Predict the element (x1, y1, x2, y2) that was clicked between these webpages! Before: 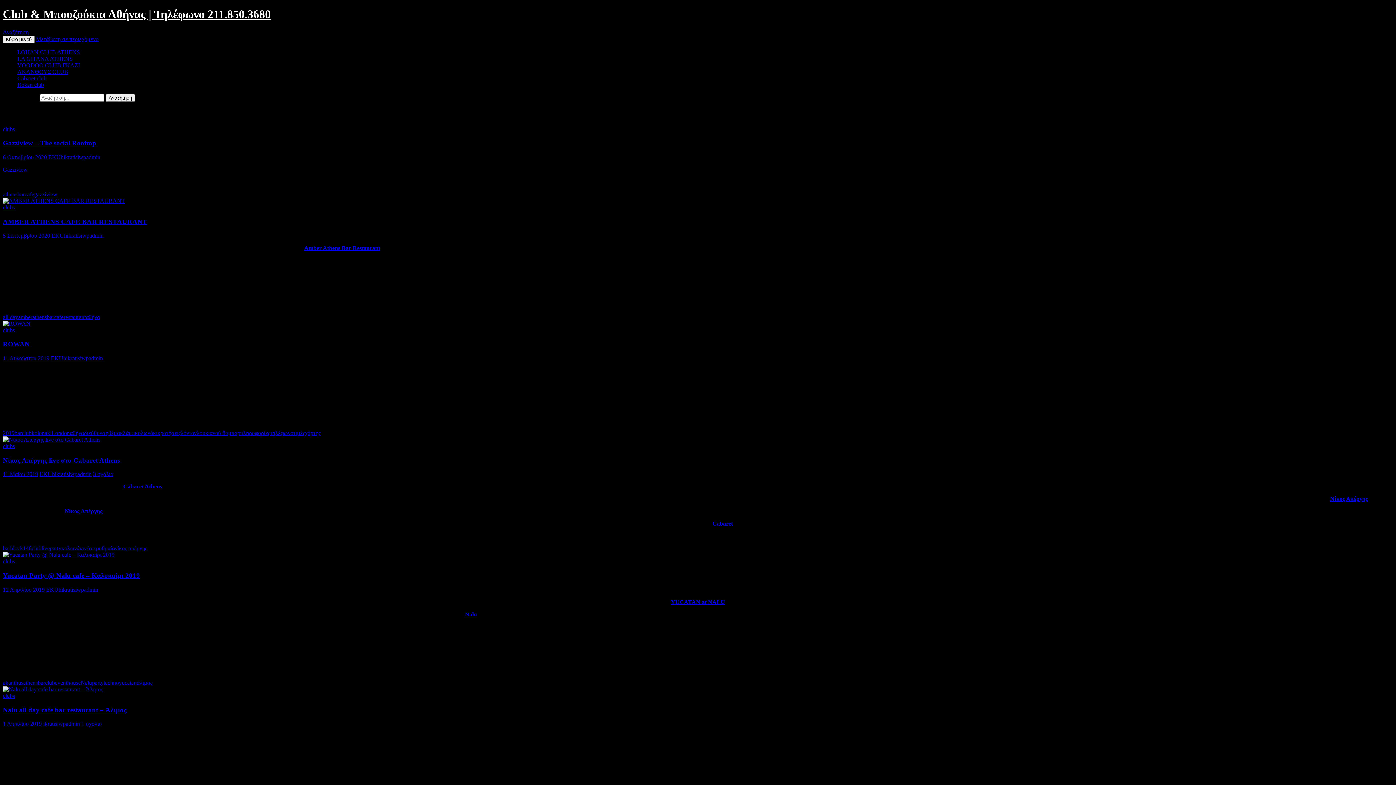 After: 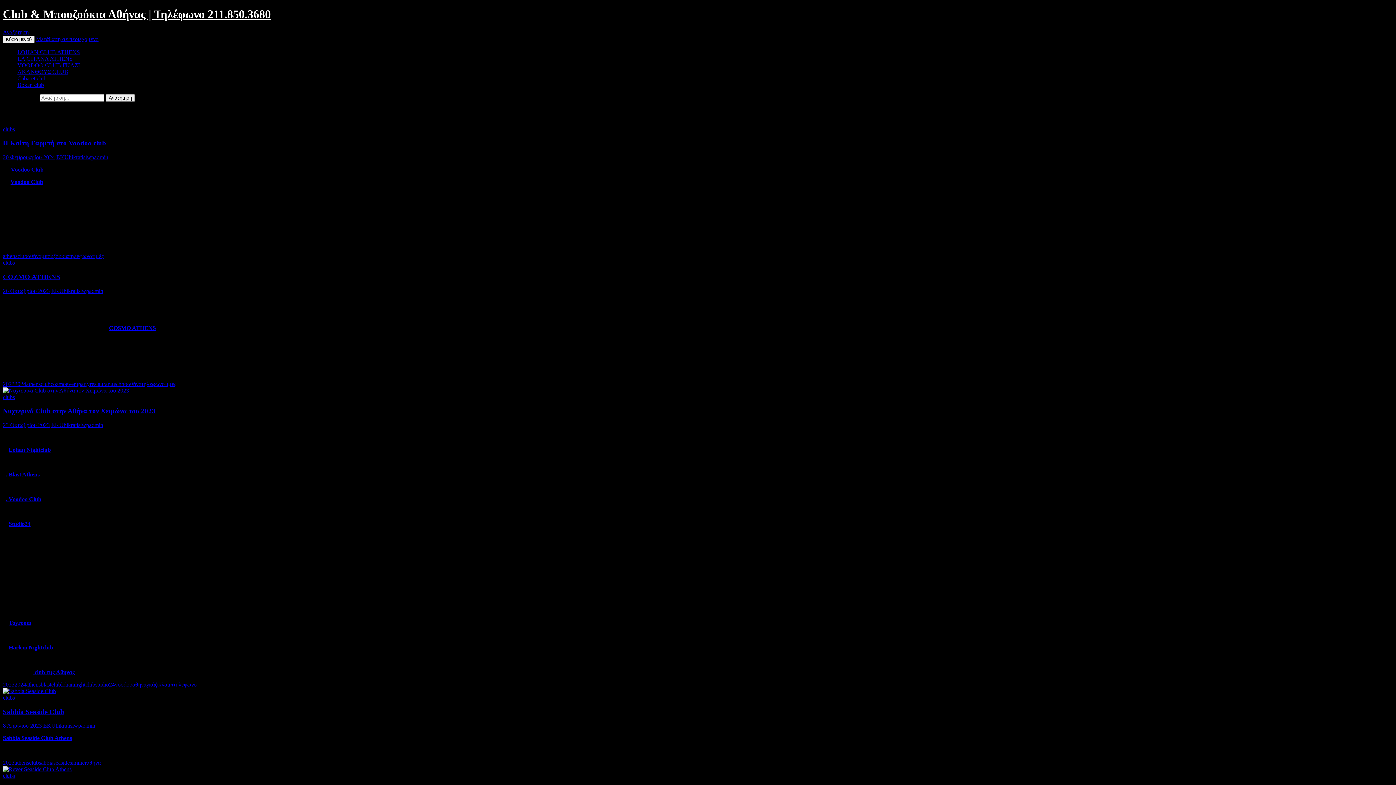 Action: bbox: (2, 126, 14, 132) label: clubs